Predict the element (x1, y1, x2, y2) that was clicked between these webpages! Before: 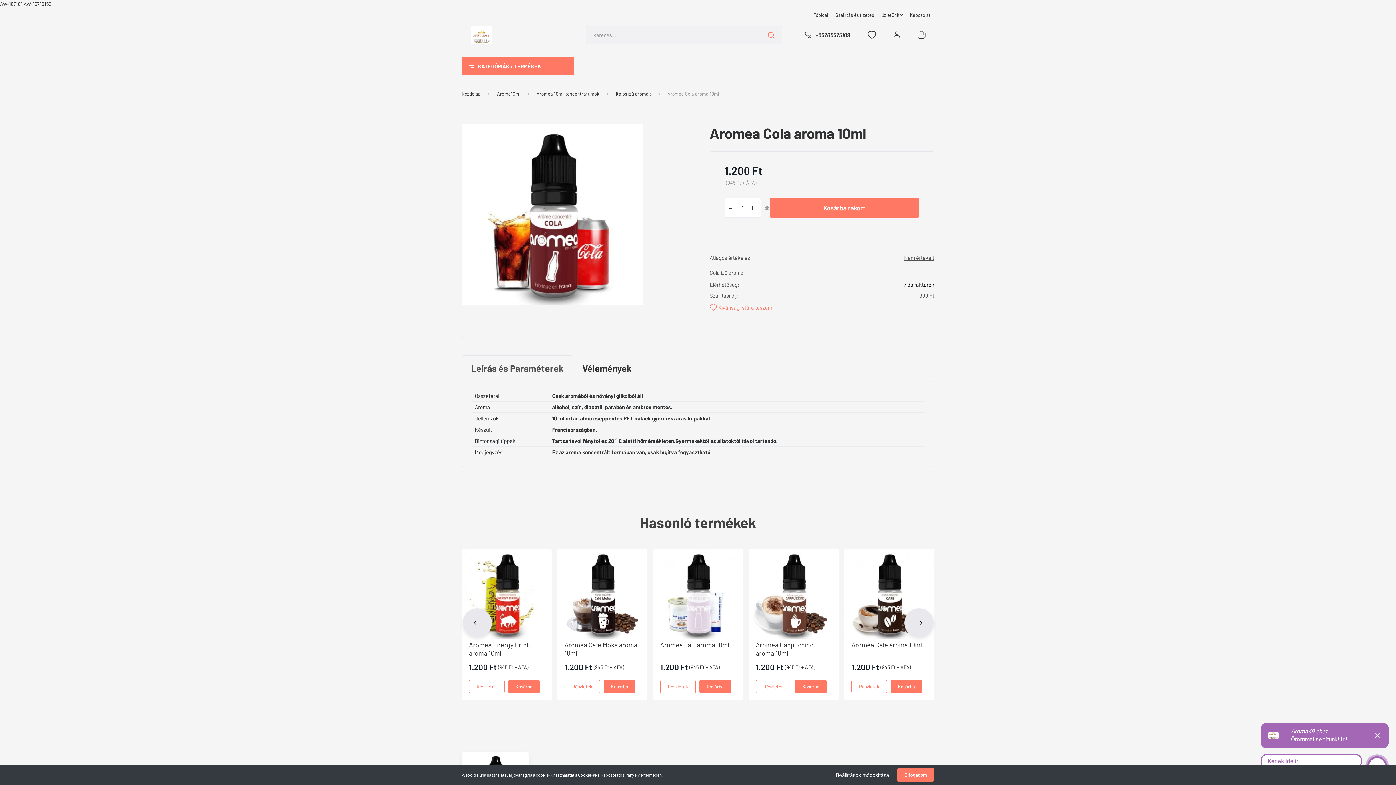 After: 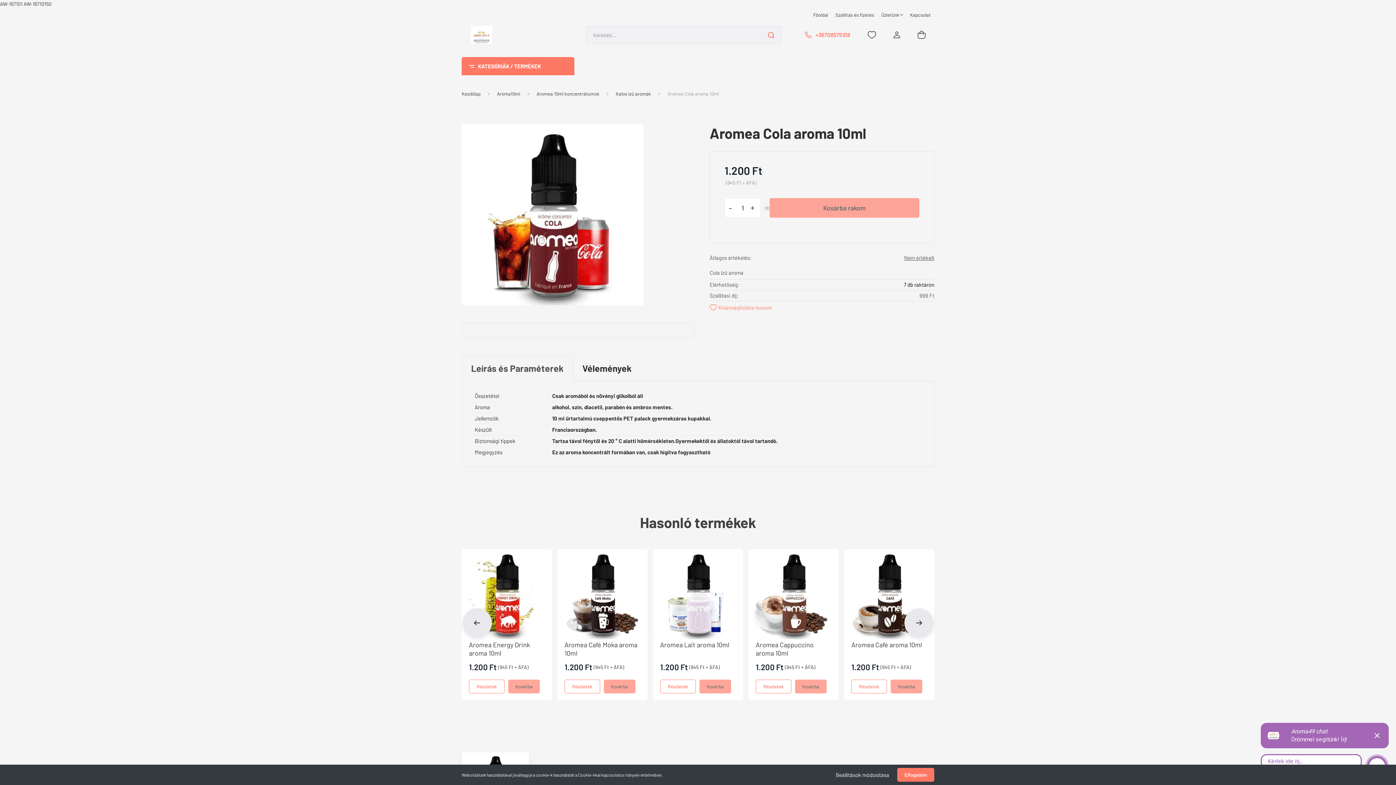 Action: bbox: (795, 27, 858, 42) label: +36708575109